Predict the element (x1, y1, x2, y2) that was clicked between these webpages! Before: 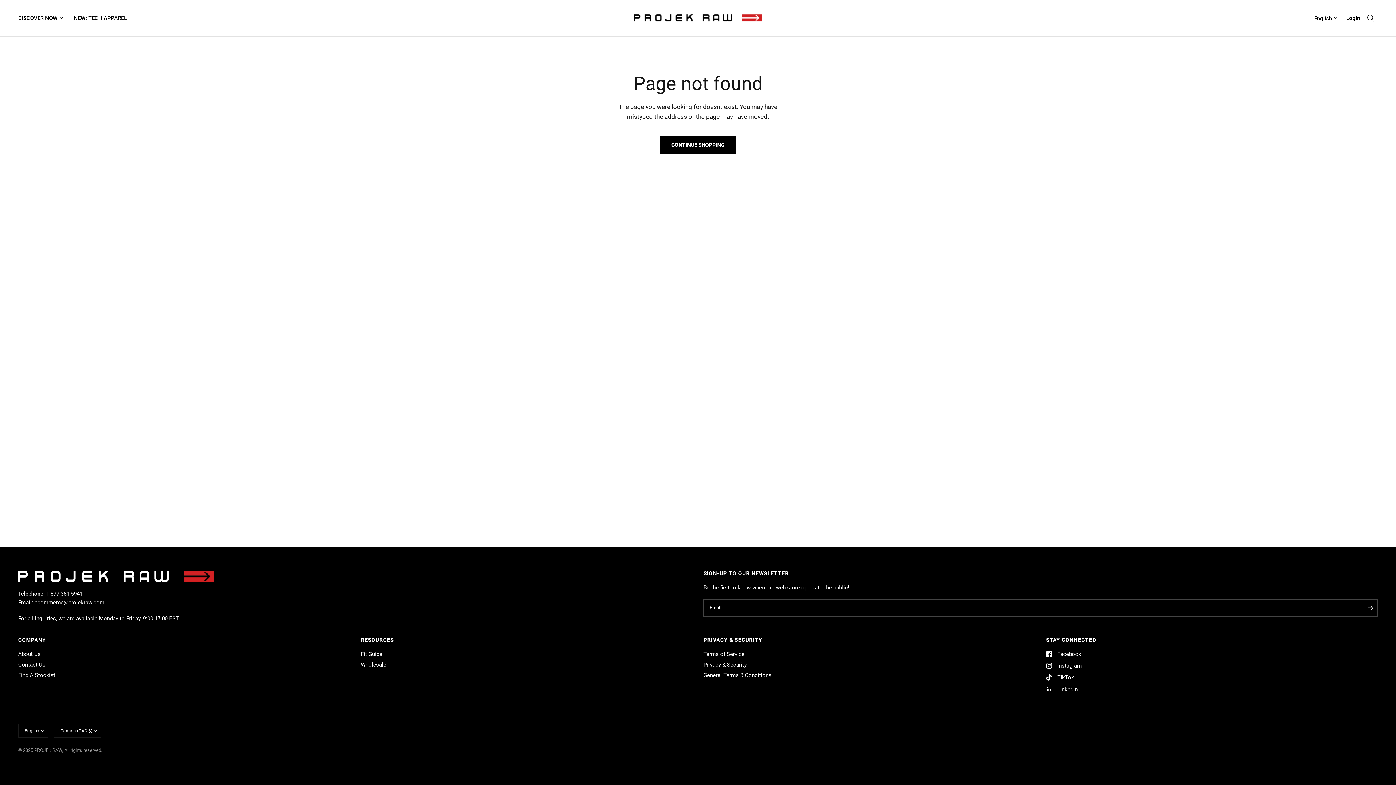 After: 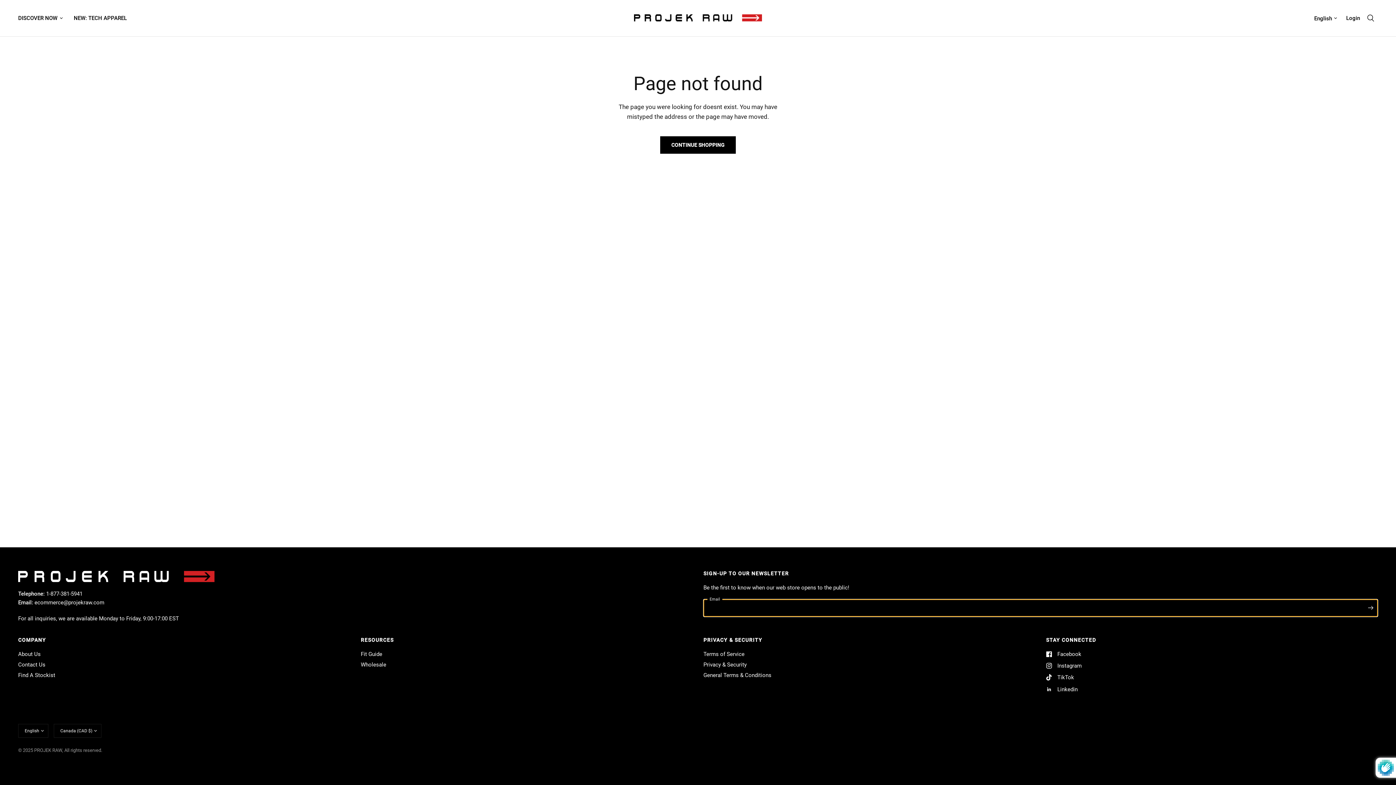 Action: bbox: (1363, 599, 1378, 616) label: Enter your email